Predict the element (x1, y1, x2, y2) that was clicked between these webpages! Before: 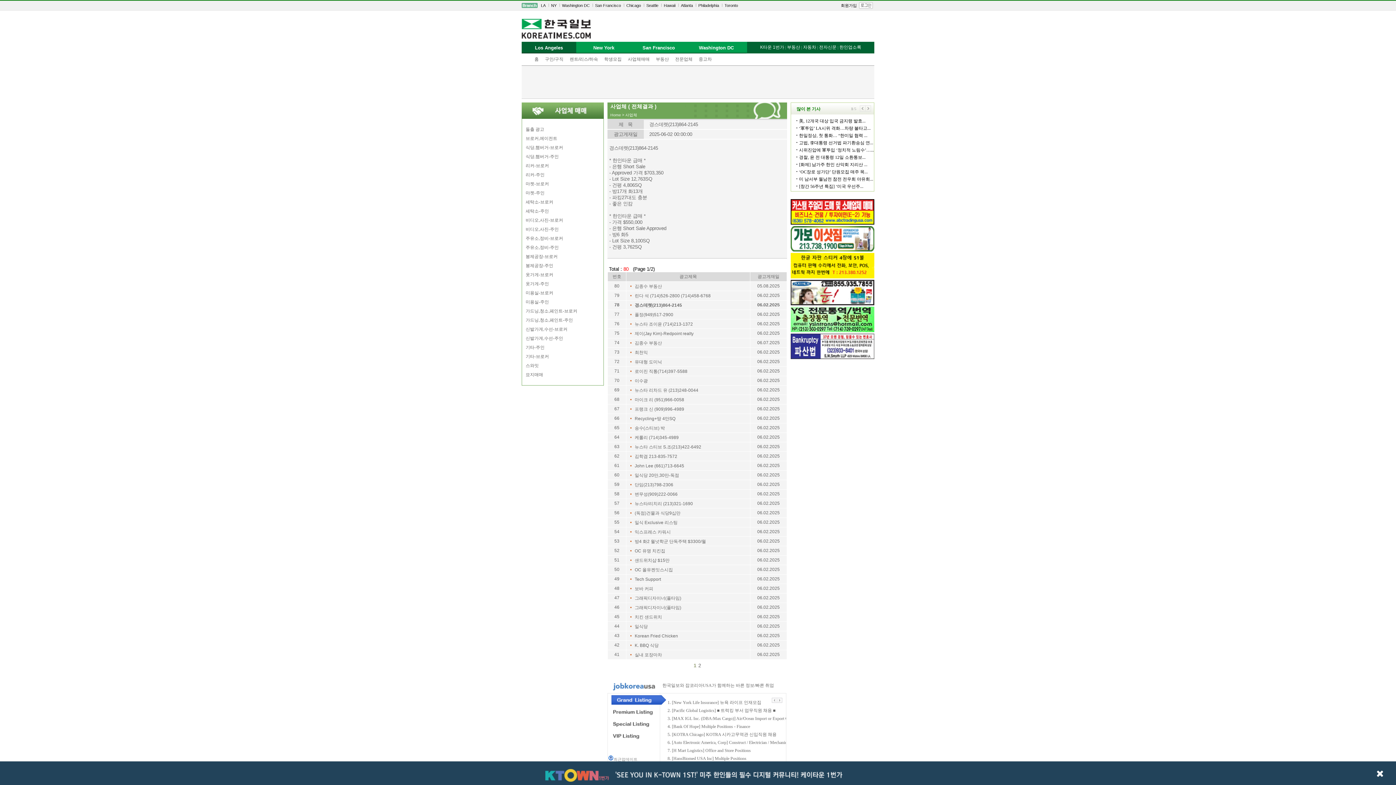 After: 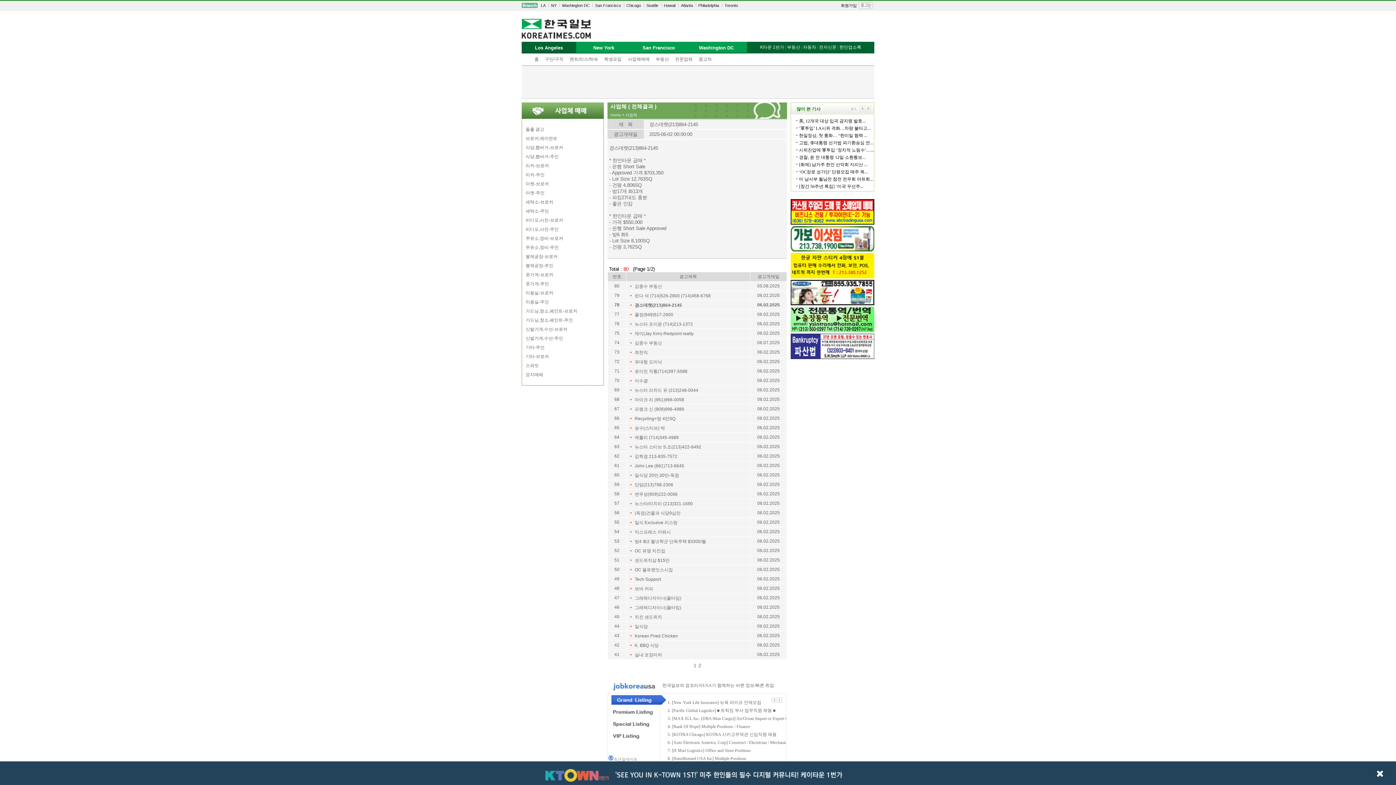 Action: label:   bbox: (628, 340, 634, 345)